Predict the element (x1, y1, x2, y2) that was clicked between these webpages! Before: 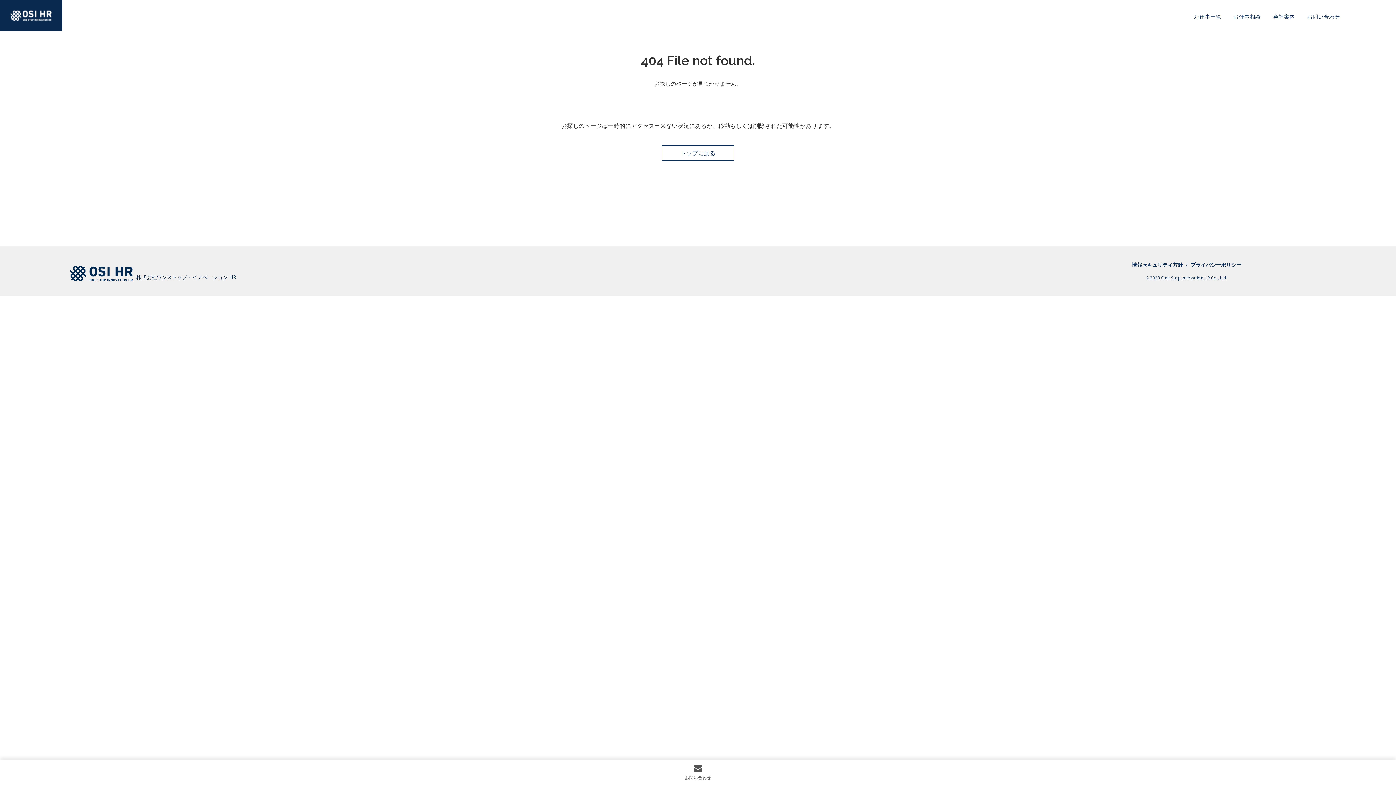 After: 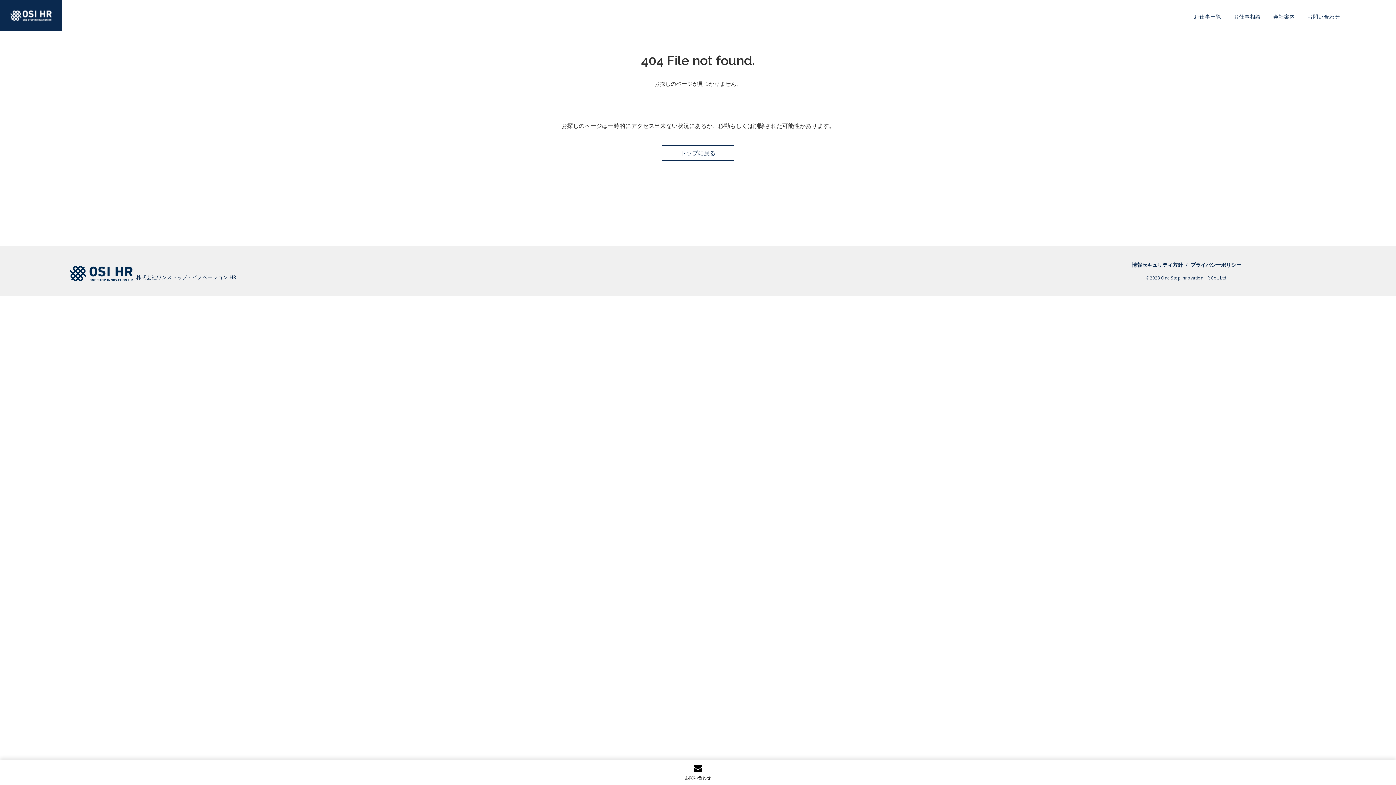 Action: label: お問い合わせ bbox: (0, 764, 1396, 781)